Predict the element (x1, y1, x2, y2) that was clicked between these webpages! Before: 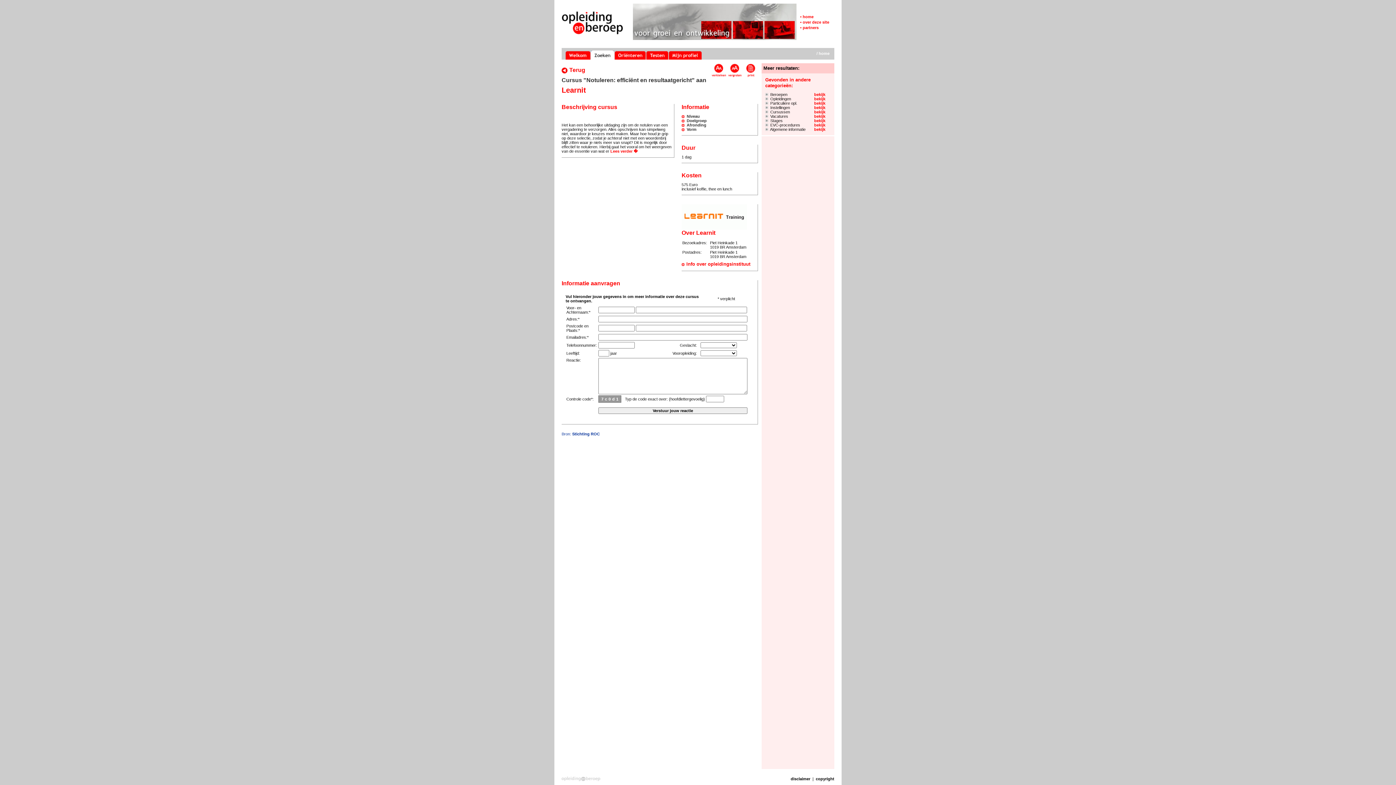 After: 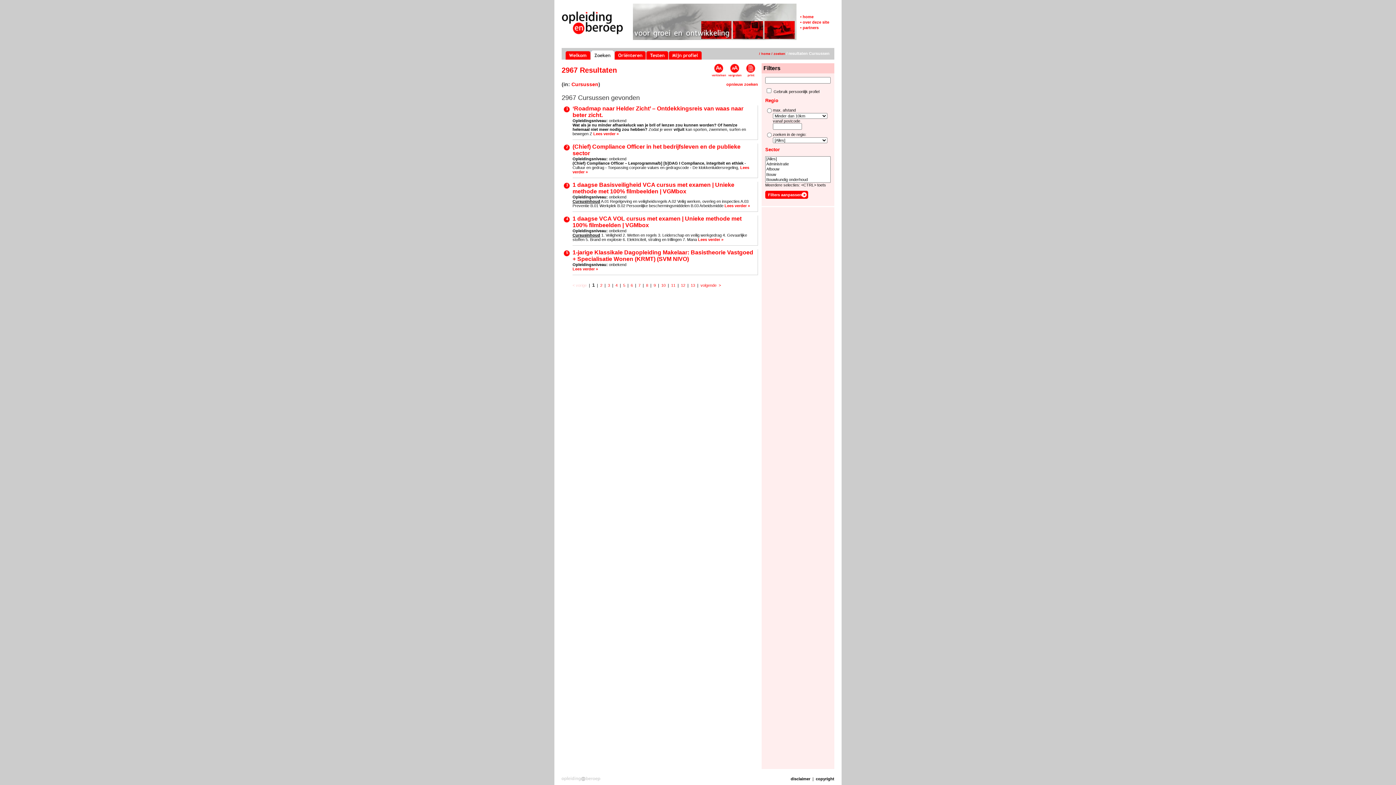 Action: bbox: (814, 109, 825, 114) label: bekijk